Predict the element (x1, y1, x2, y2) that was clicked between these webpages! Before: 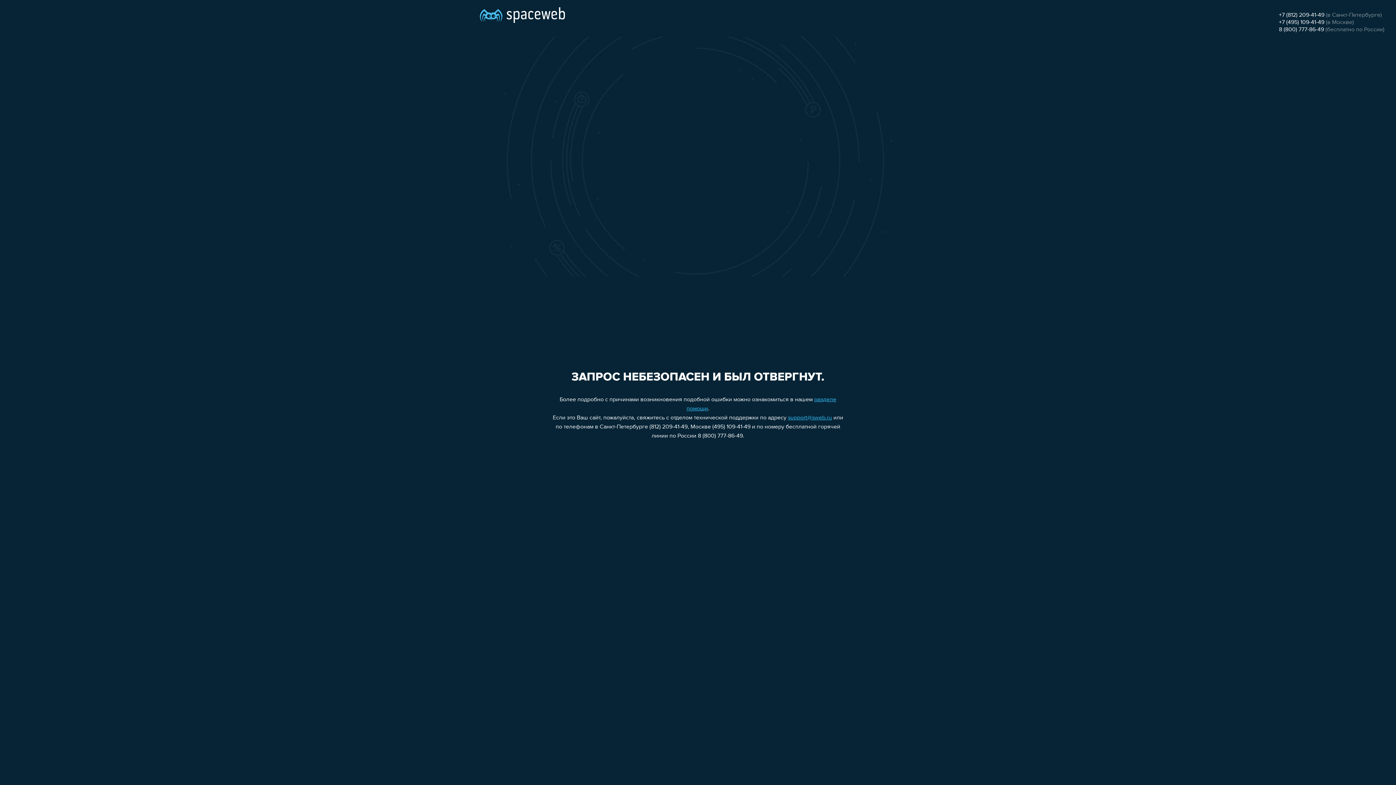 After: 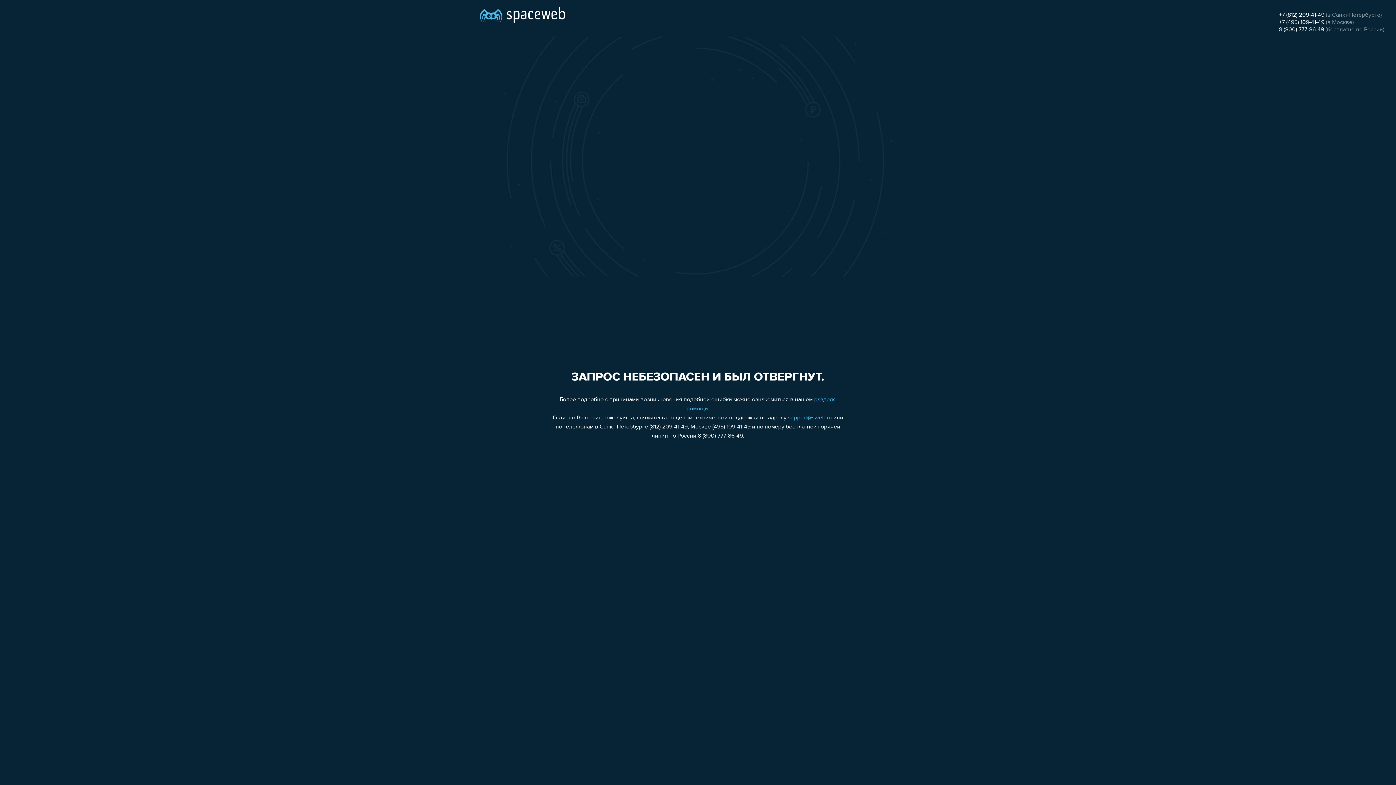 Action: bbox: (788, 415, 832, 421) label: support@sweb.ru